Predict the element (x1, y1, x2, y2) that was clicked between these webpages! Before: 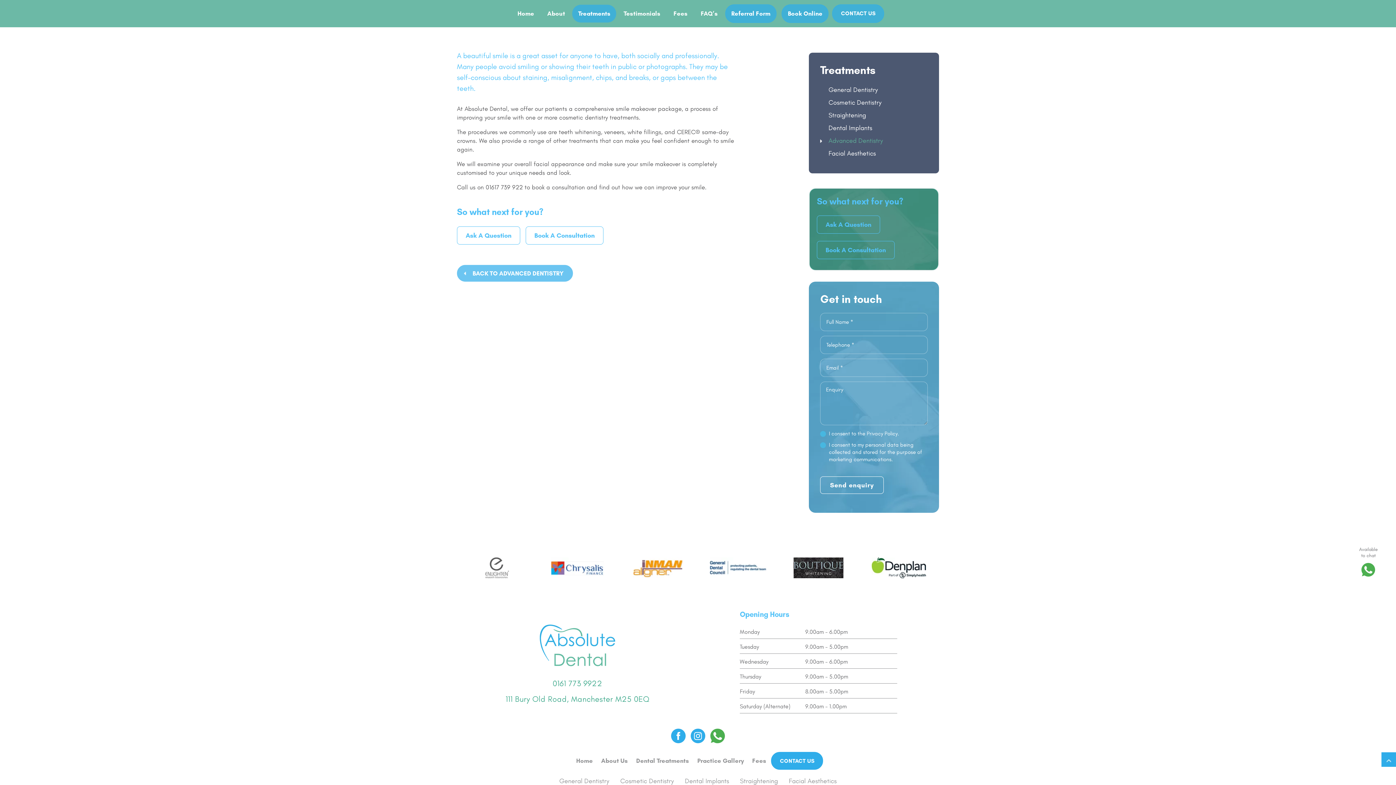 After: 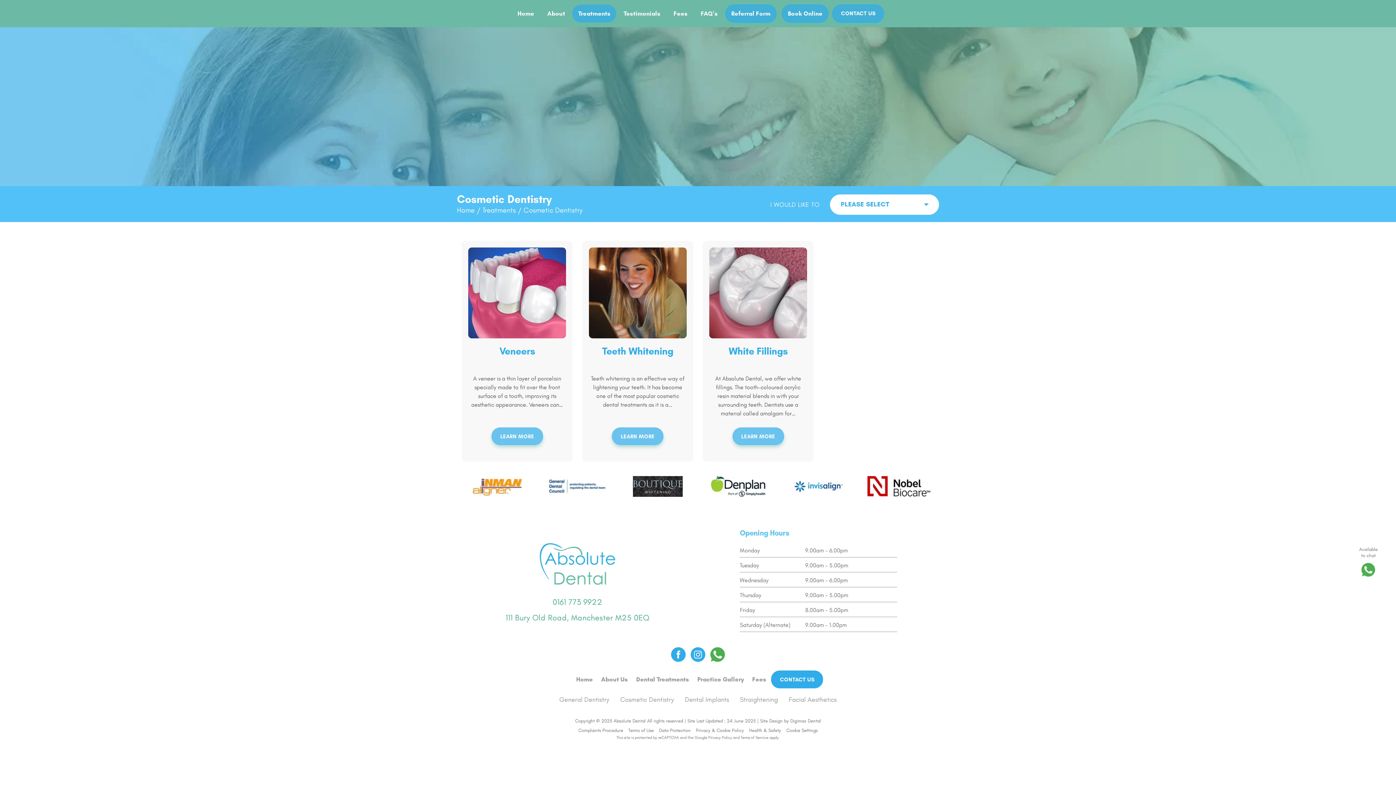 Action: label: Cosmetic Dentistry bbox: (620, 777, 674, 785)